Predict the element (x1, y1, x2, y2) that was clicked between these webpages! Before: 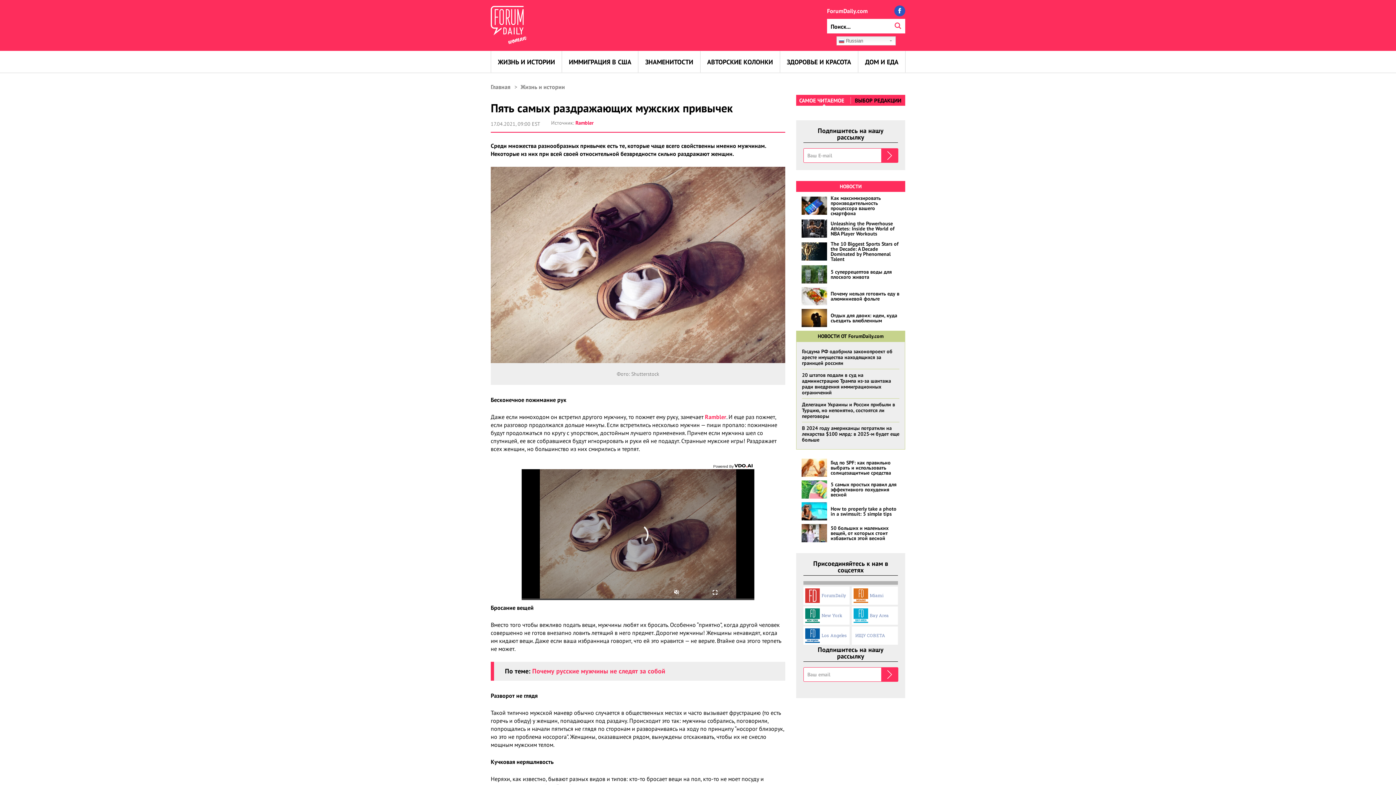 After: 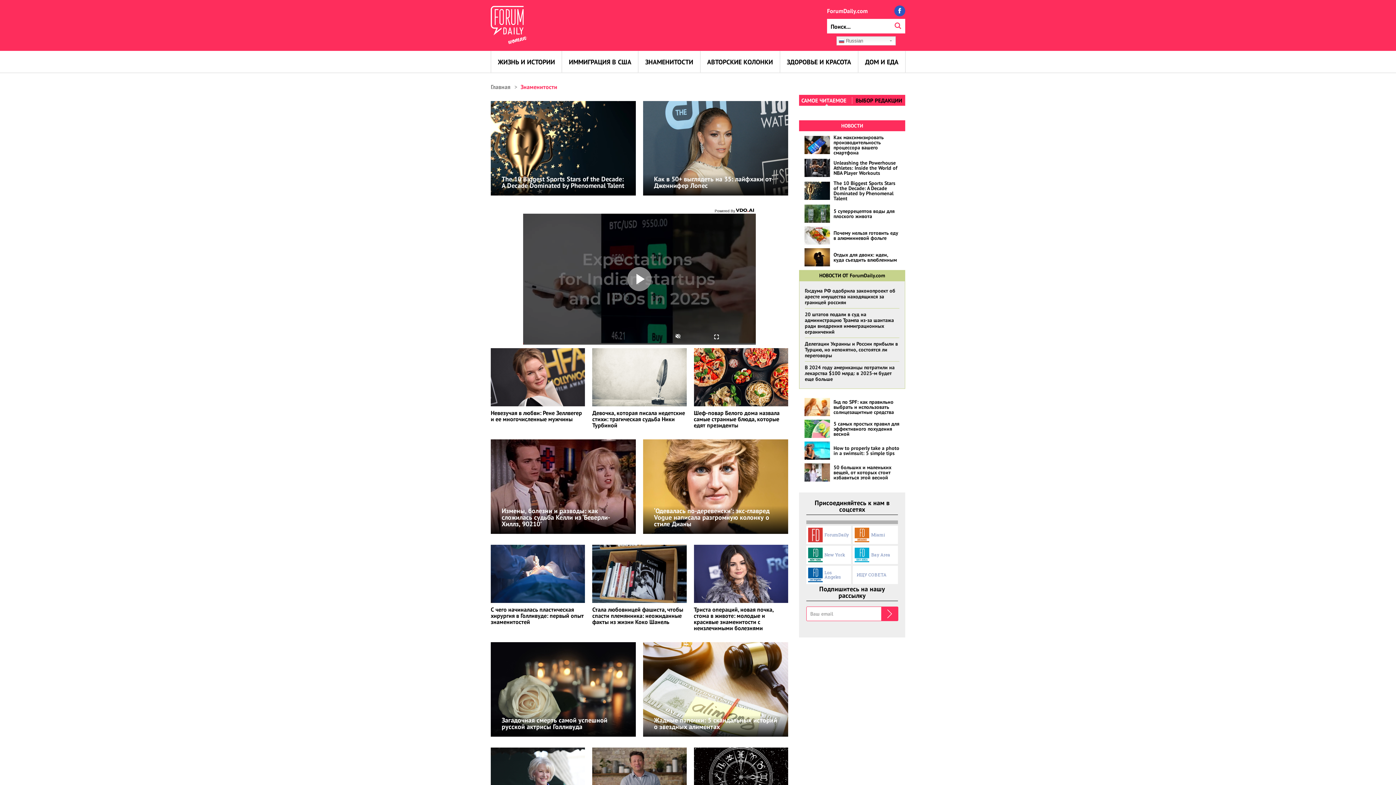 Action: bbox: (638, 50, 700, 72) label: ЗНАМЕНИТОСТИ